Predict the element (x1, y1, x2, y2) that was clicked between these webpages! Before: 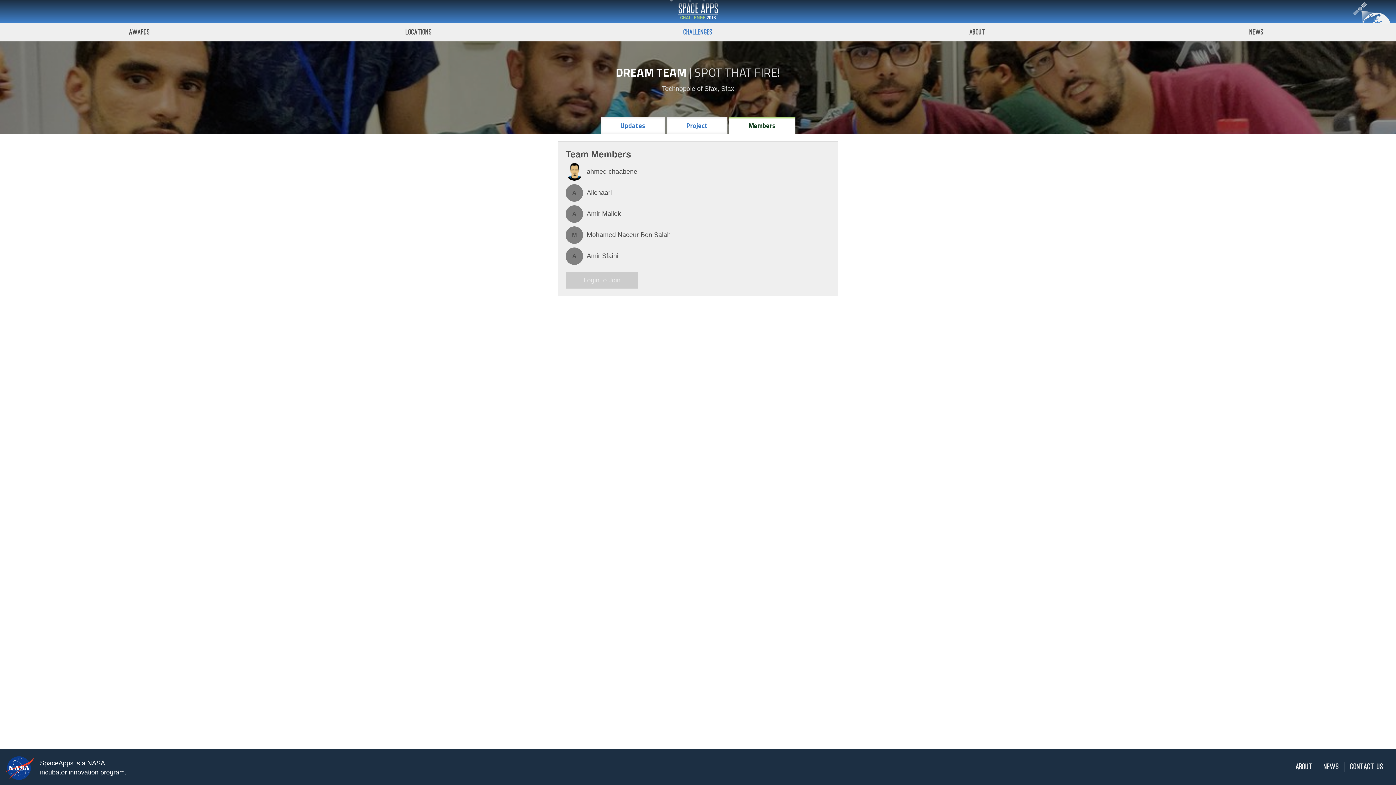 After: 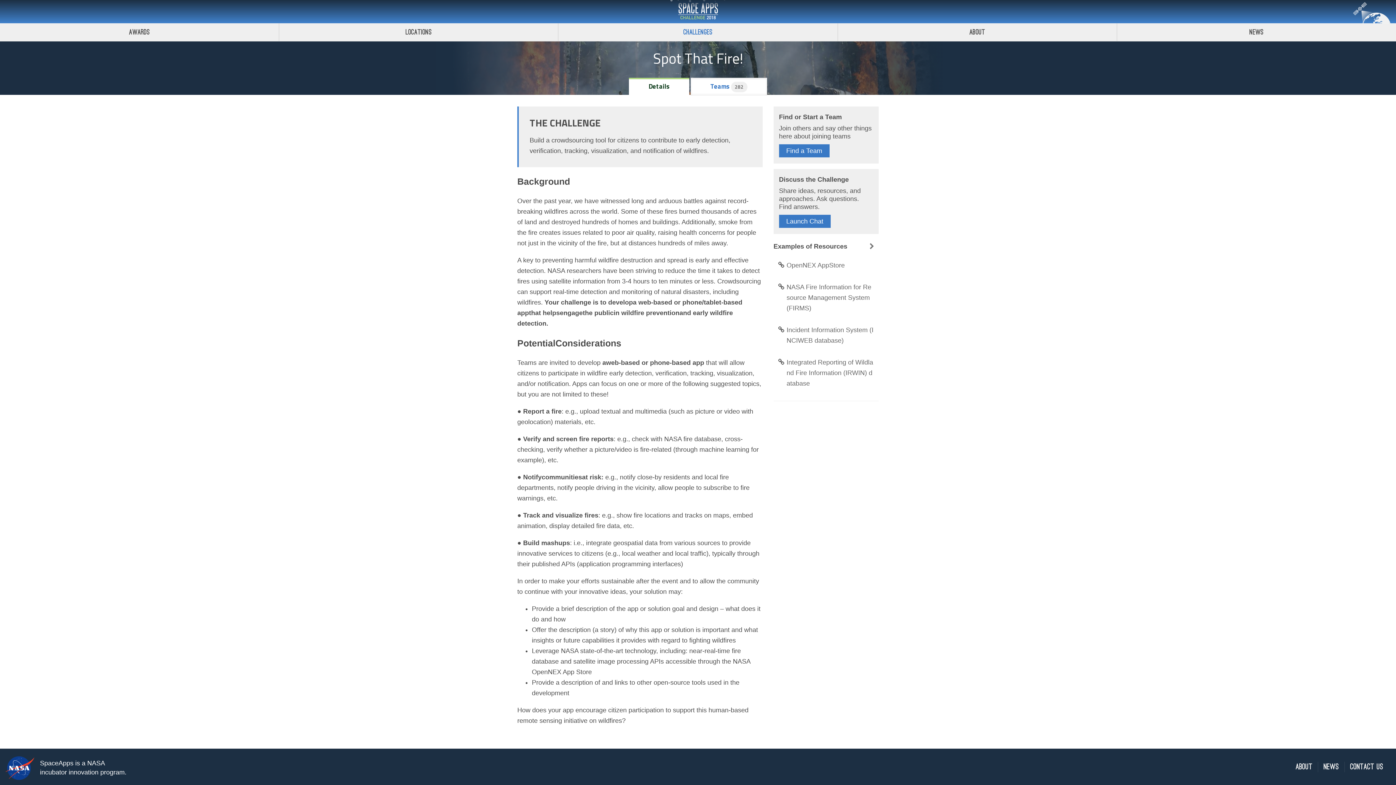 Action: bbox: (694, 63, 780, 81) label: SPOT THAT FIRE!